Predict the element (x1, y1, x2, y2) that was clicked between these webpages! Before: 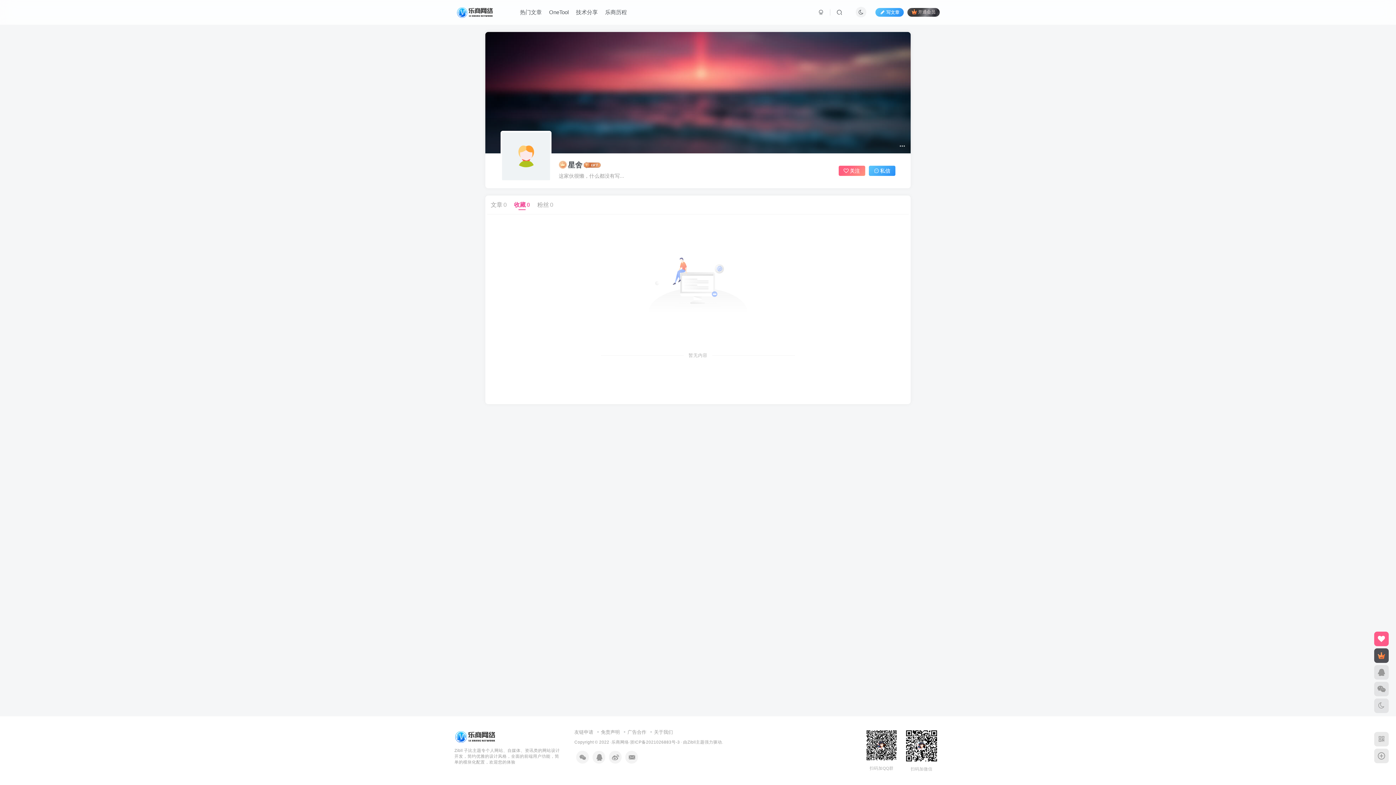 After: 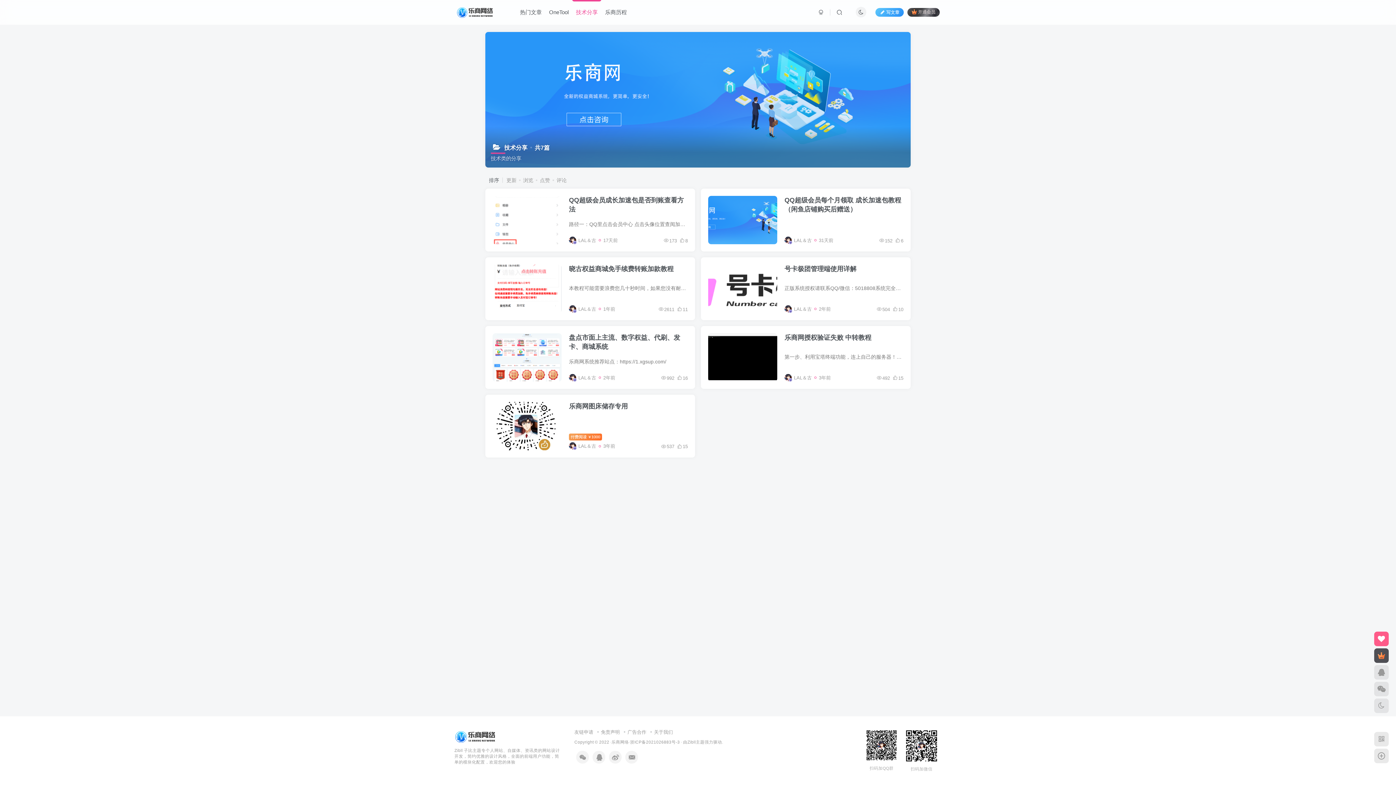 Action: bbox: (572, 3, 601, 21) label: 技术分享